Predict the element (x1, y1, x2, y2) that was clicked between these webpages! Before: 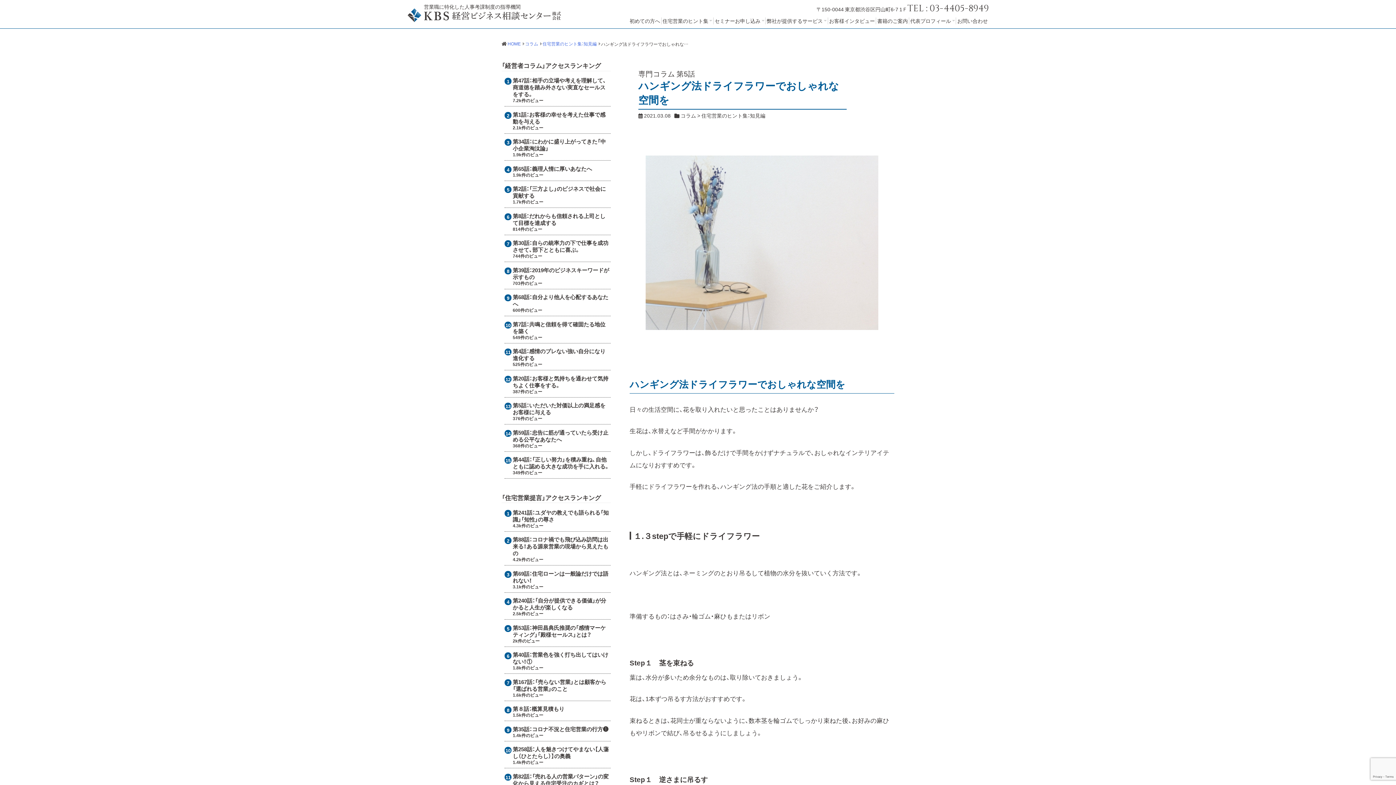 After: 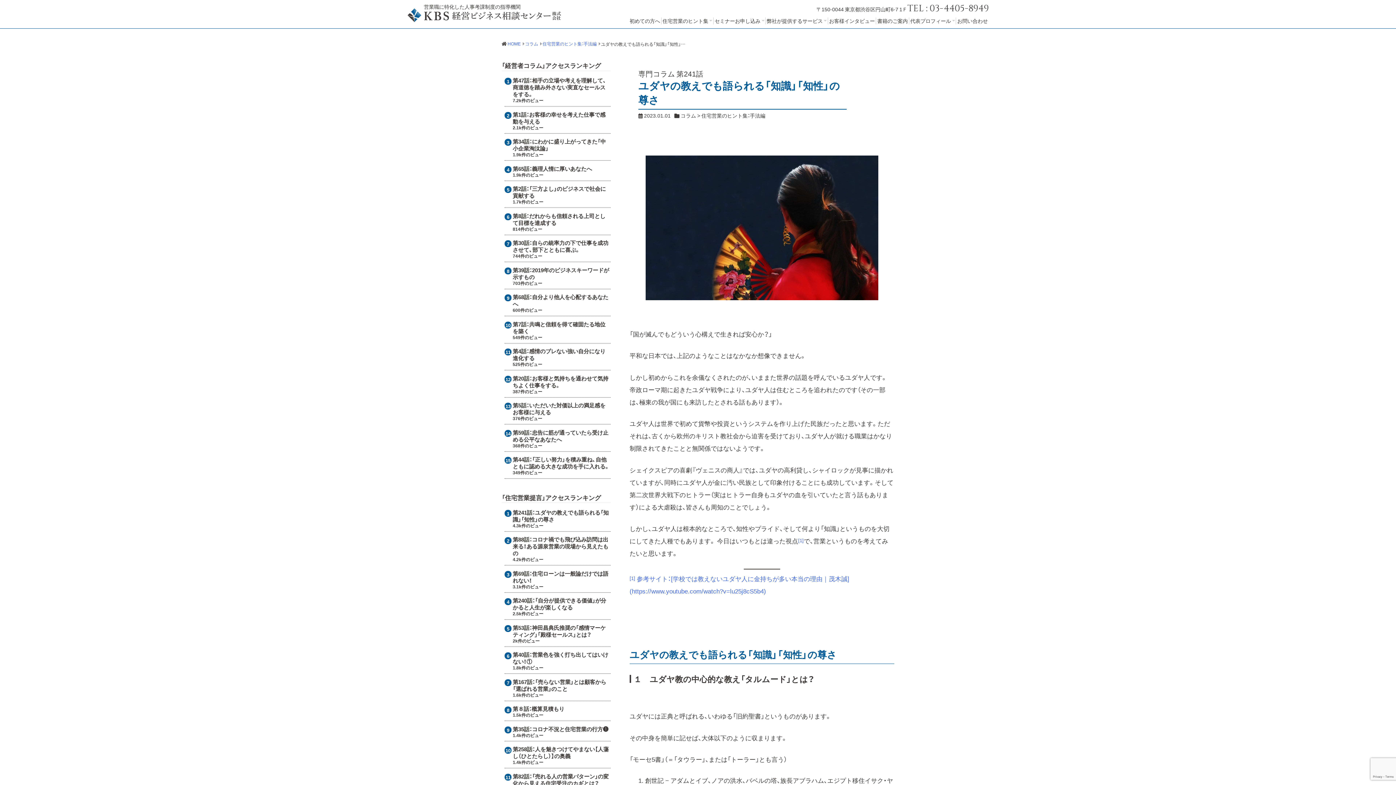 Action: label: ユダヤの教えでも語られる「知識」「知性」の尊さ bbox: (512, 508, 608, 523)